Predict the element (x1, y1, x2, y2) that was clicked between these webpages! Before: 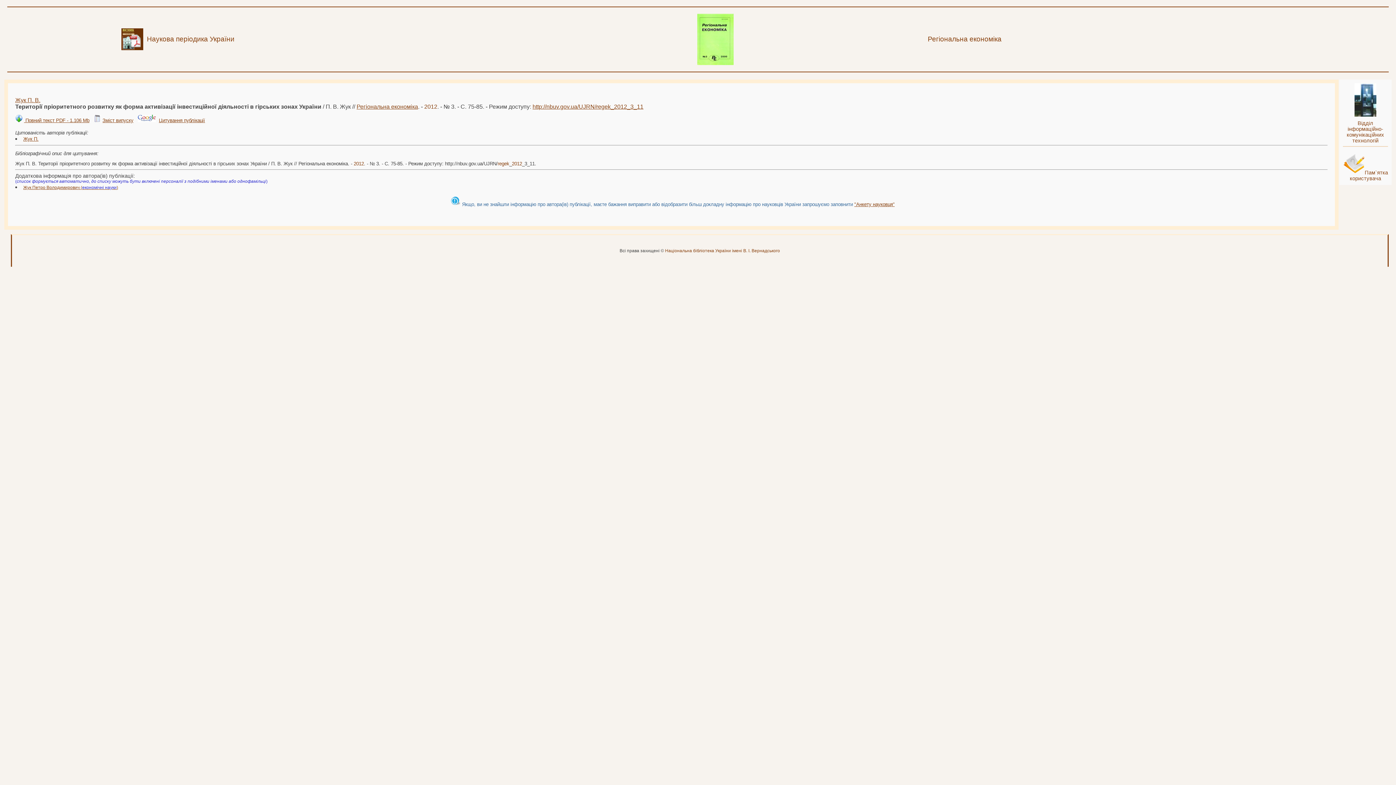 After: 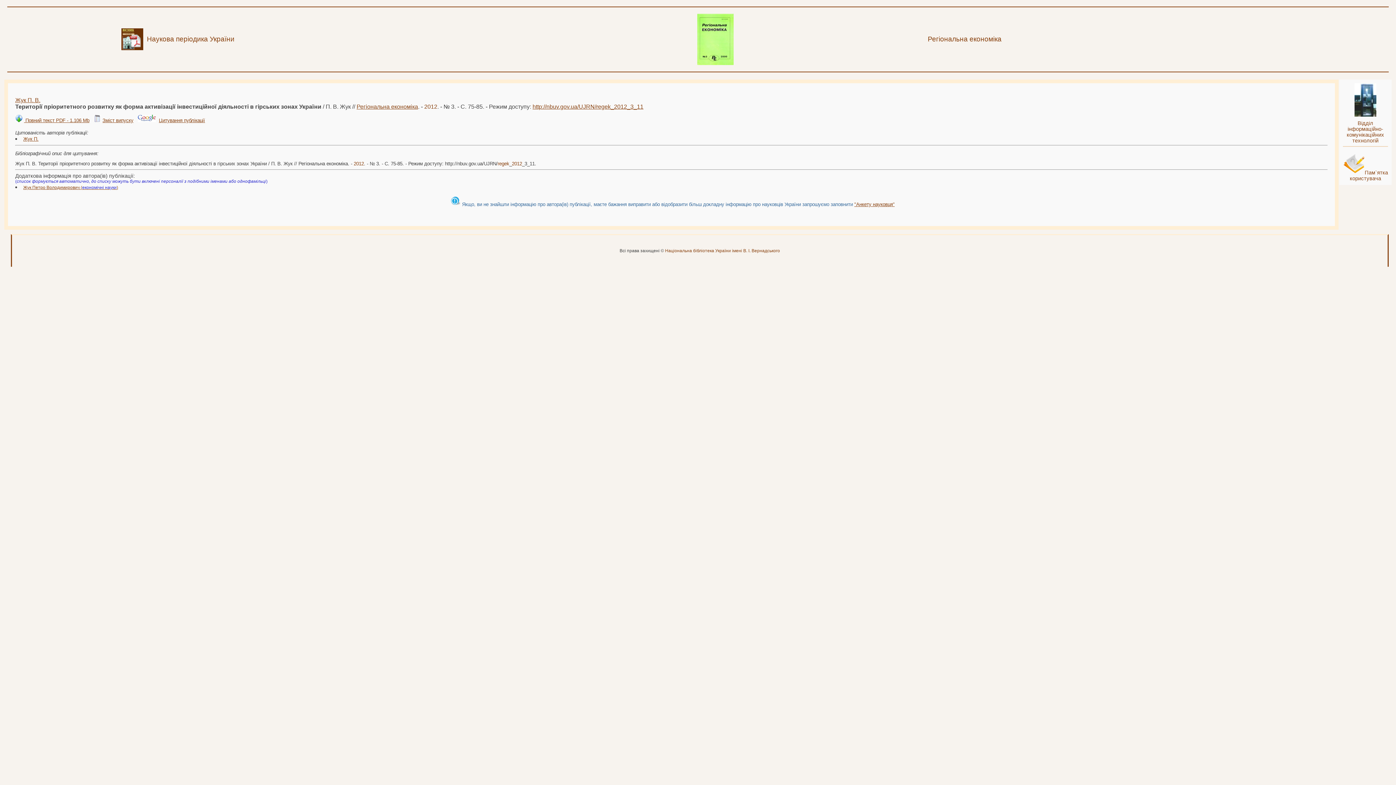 Action: bbox: (854, 201, 894, 207) label: "Анкету науковця"